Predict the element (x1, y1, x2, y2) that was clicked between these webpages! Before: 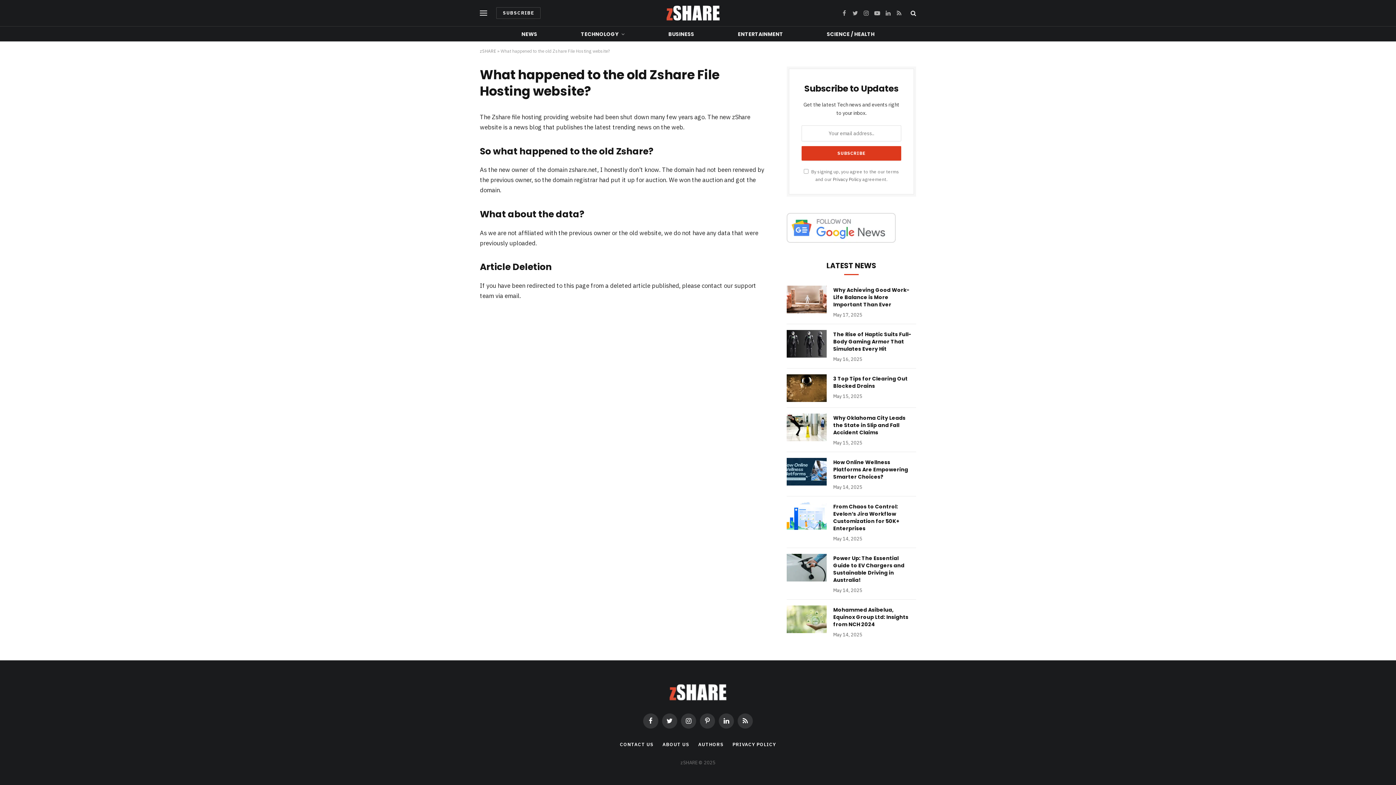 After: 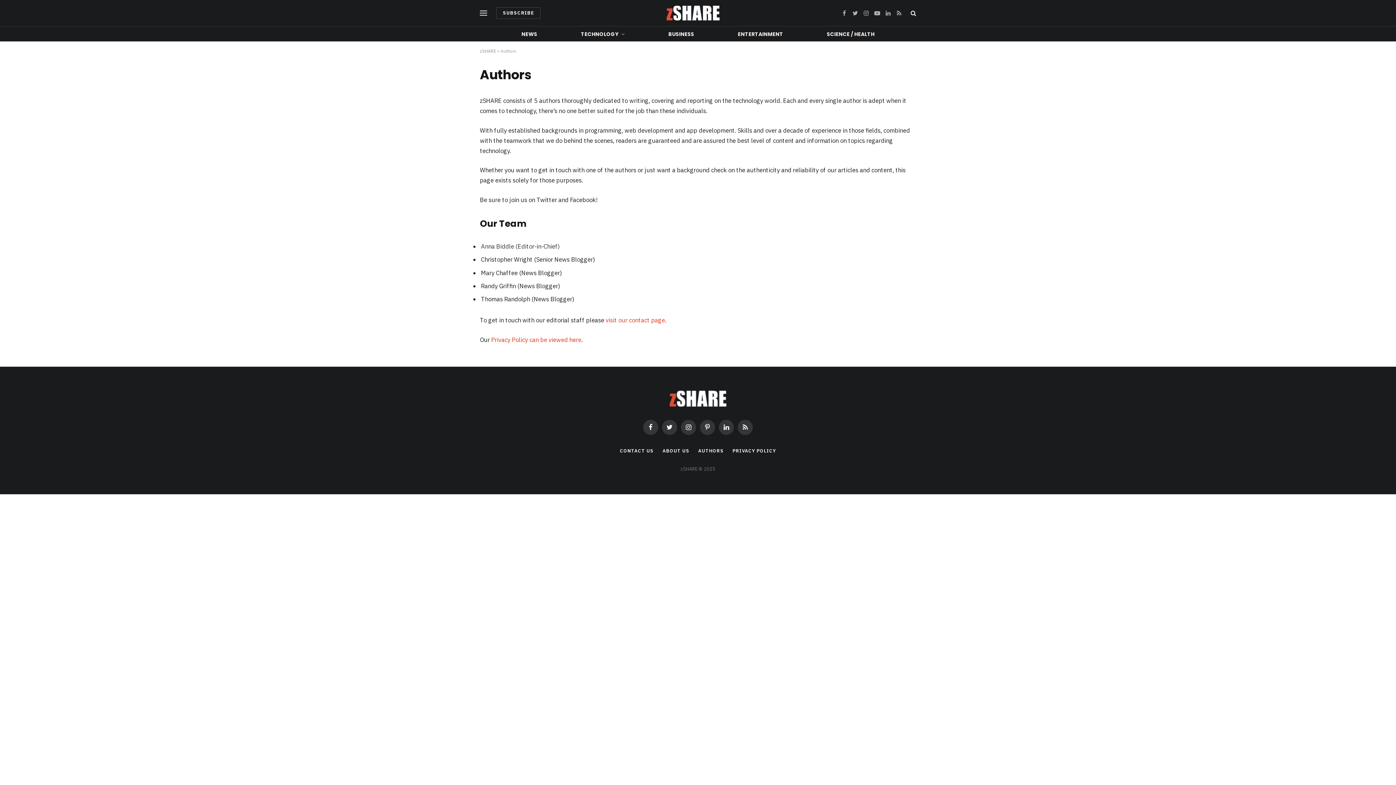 Action: label: AUTHORS bbox: (698, 741, 723, 748)